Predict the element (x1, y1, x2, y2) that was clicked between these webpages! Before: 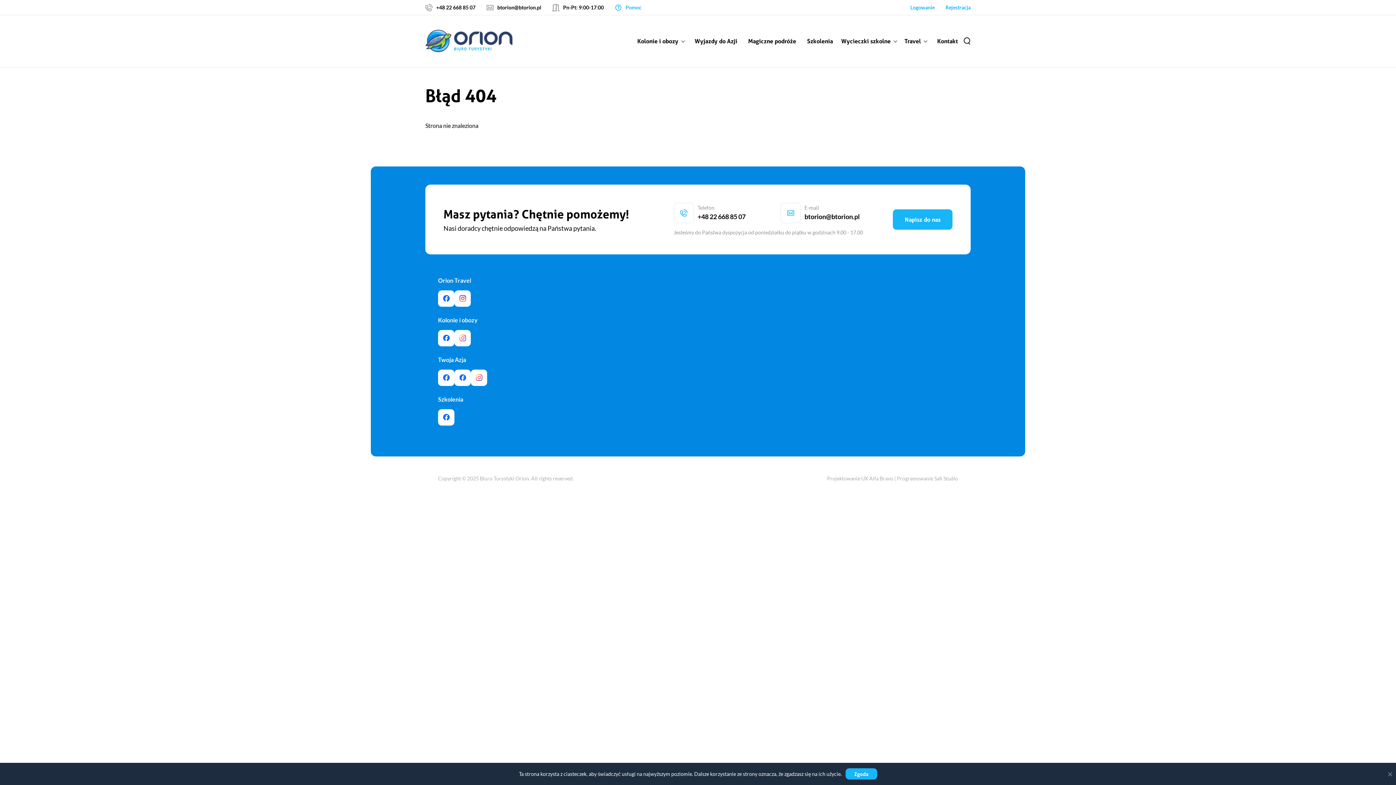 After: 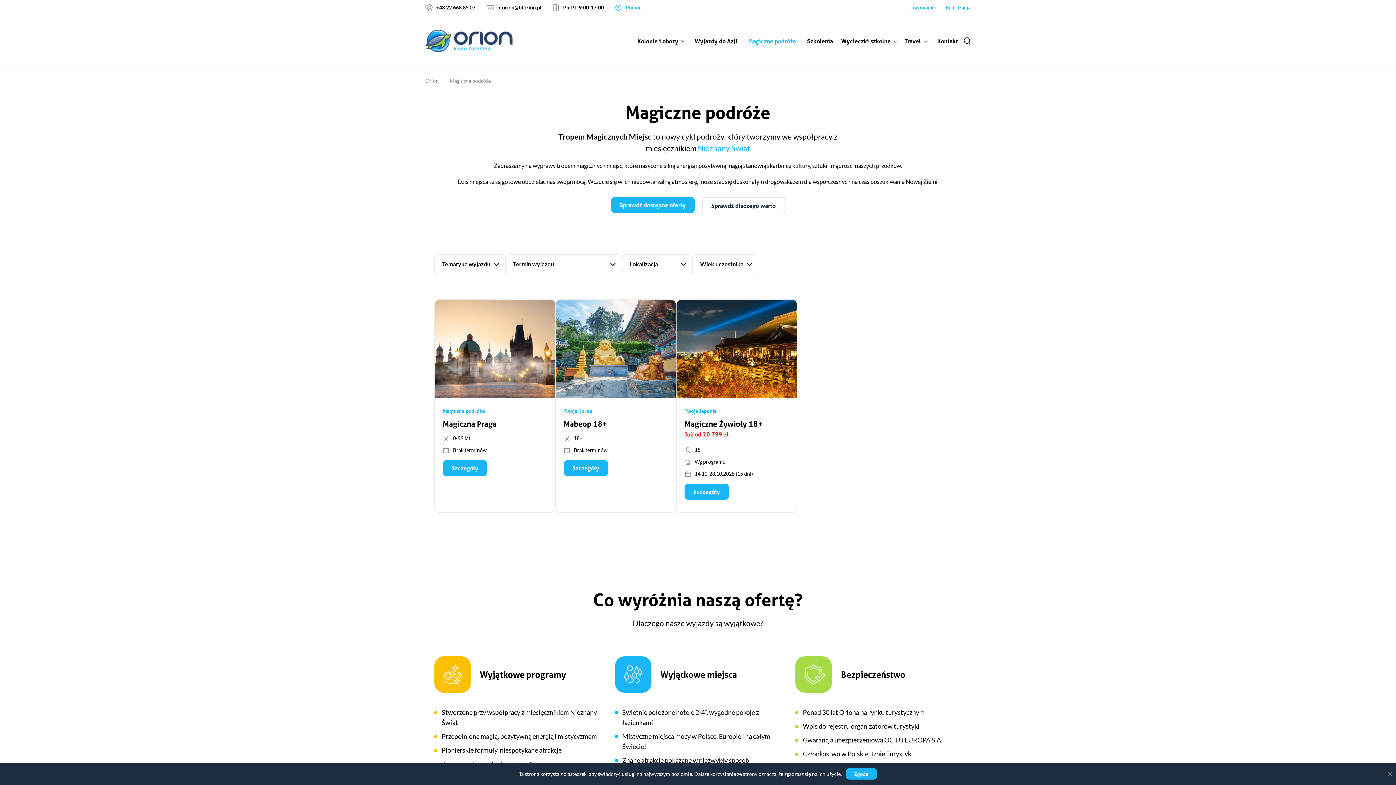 Action: label: Magiczne podróże bbox: (742, 33, 801, 48)